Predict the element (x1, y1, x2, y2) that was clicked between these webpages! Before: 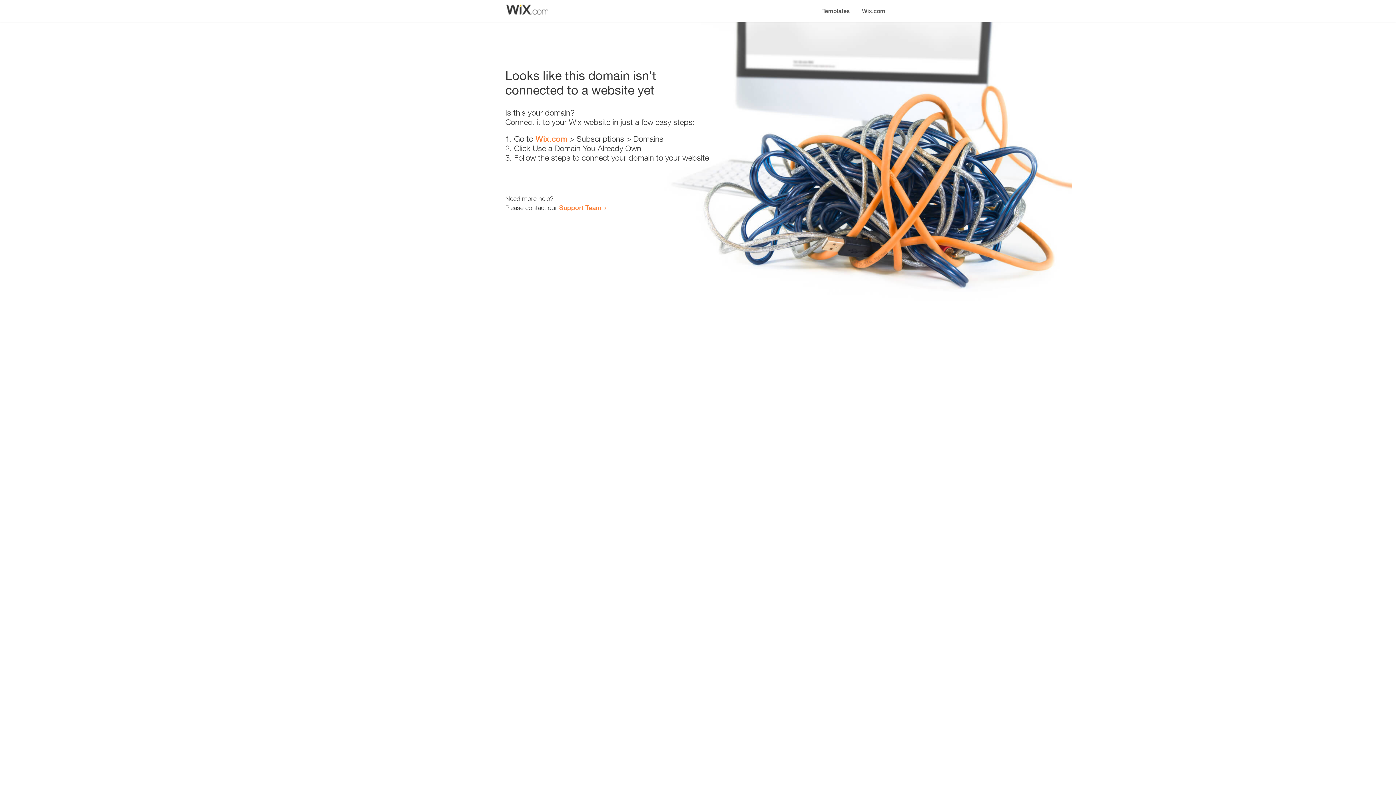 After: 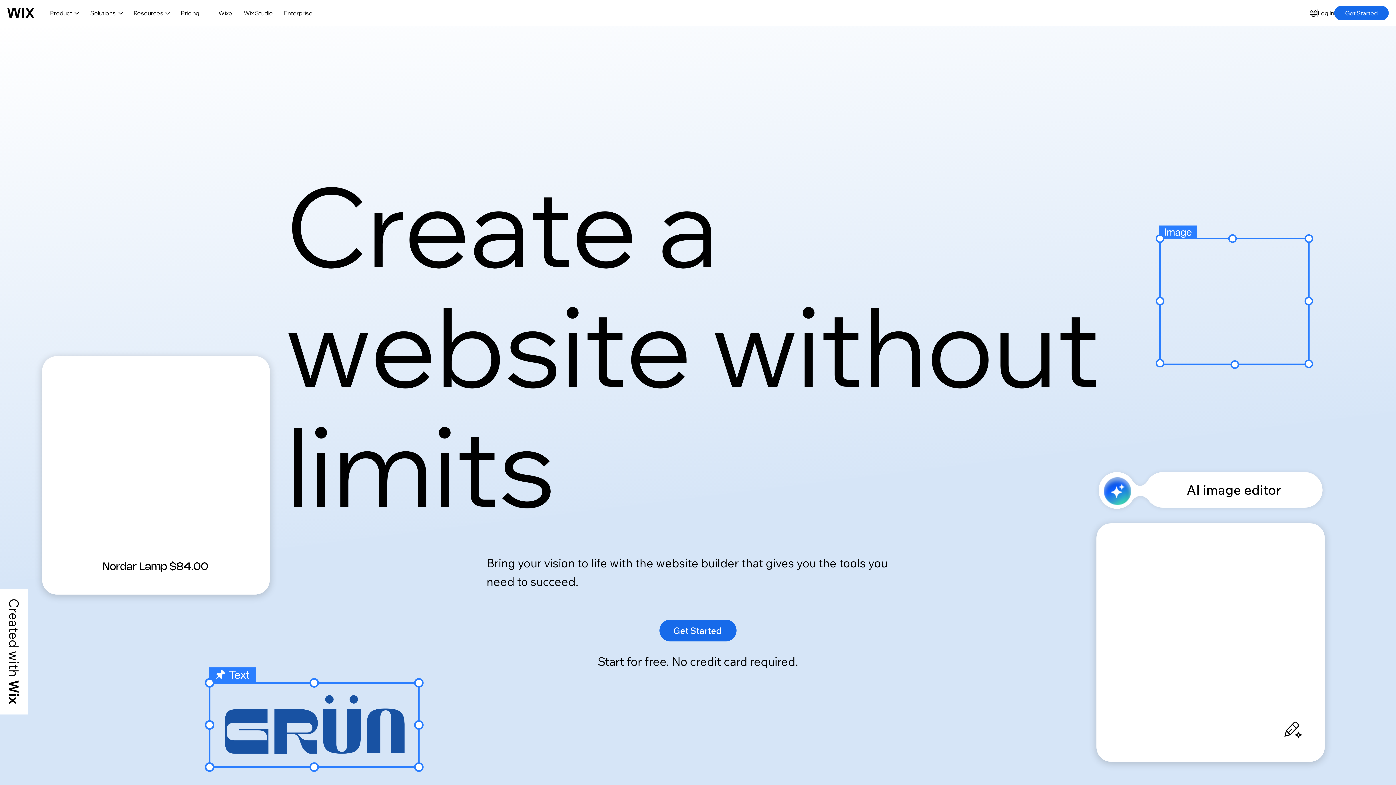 Action: bbox: (535, 134, 567, 143) label: Wix.com